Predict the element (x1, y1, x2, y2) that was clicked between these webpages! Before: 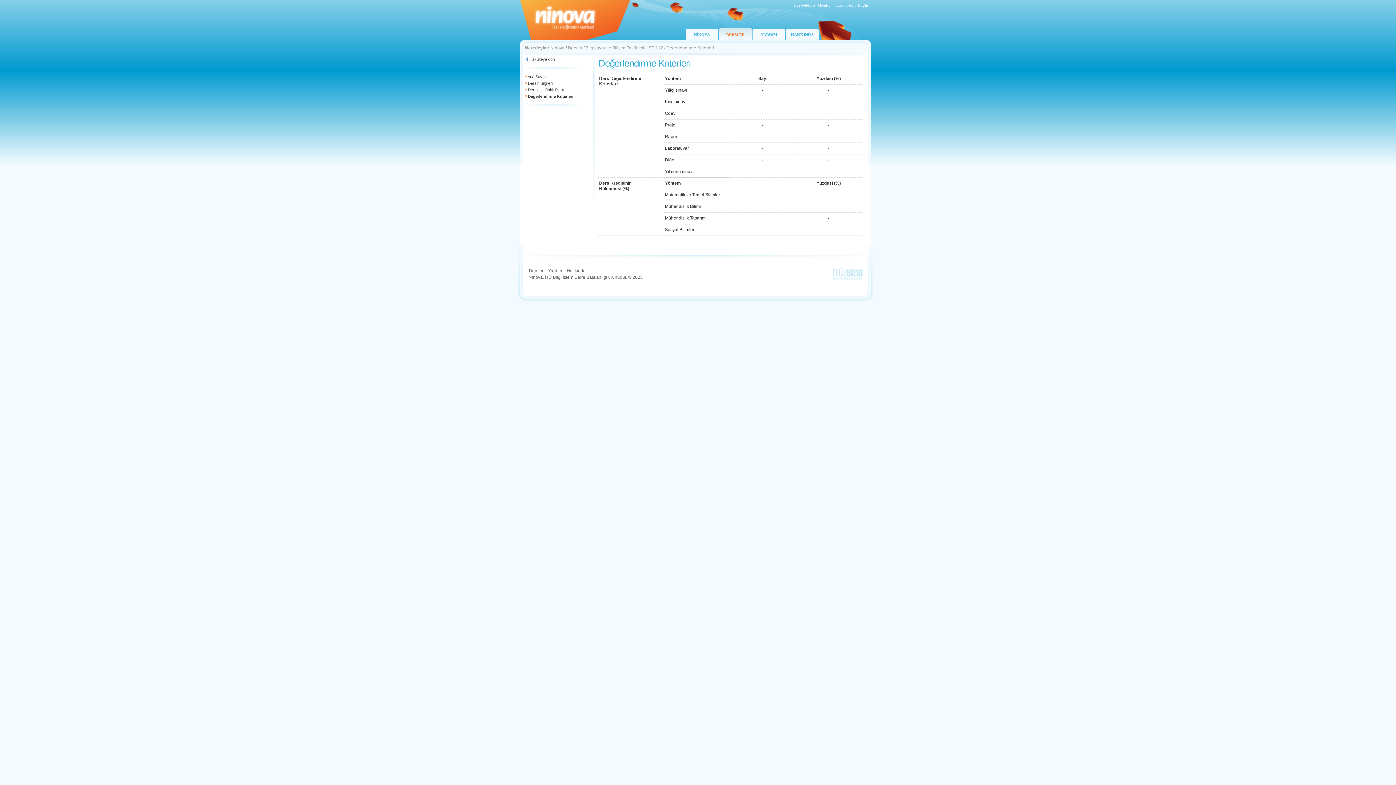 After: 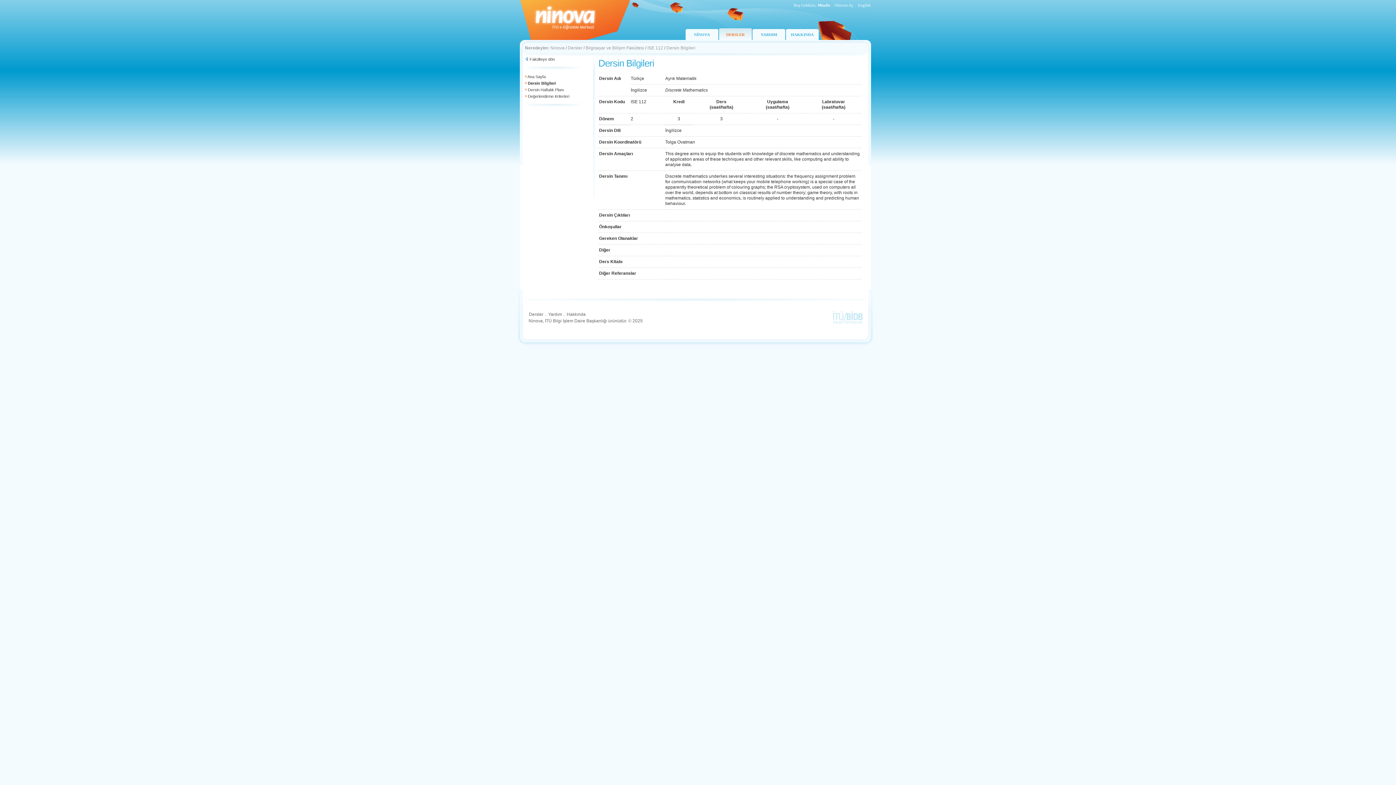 Action: label: Dersin Bilgileri bbox: (528, 81, 552, 85)